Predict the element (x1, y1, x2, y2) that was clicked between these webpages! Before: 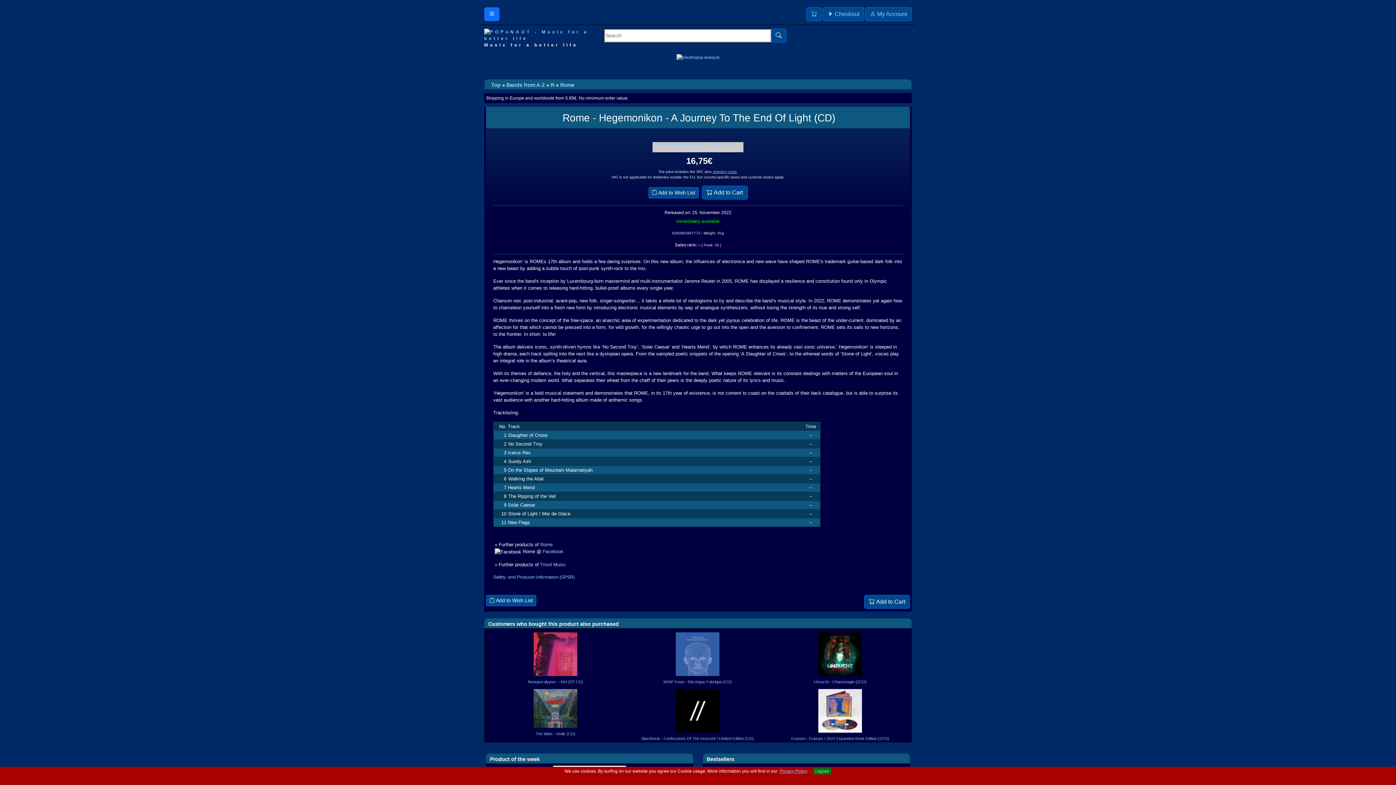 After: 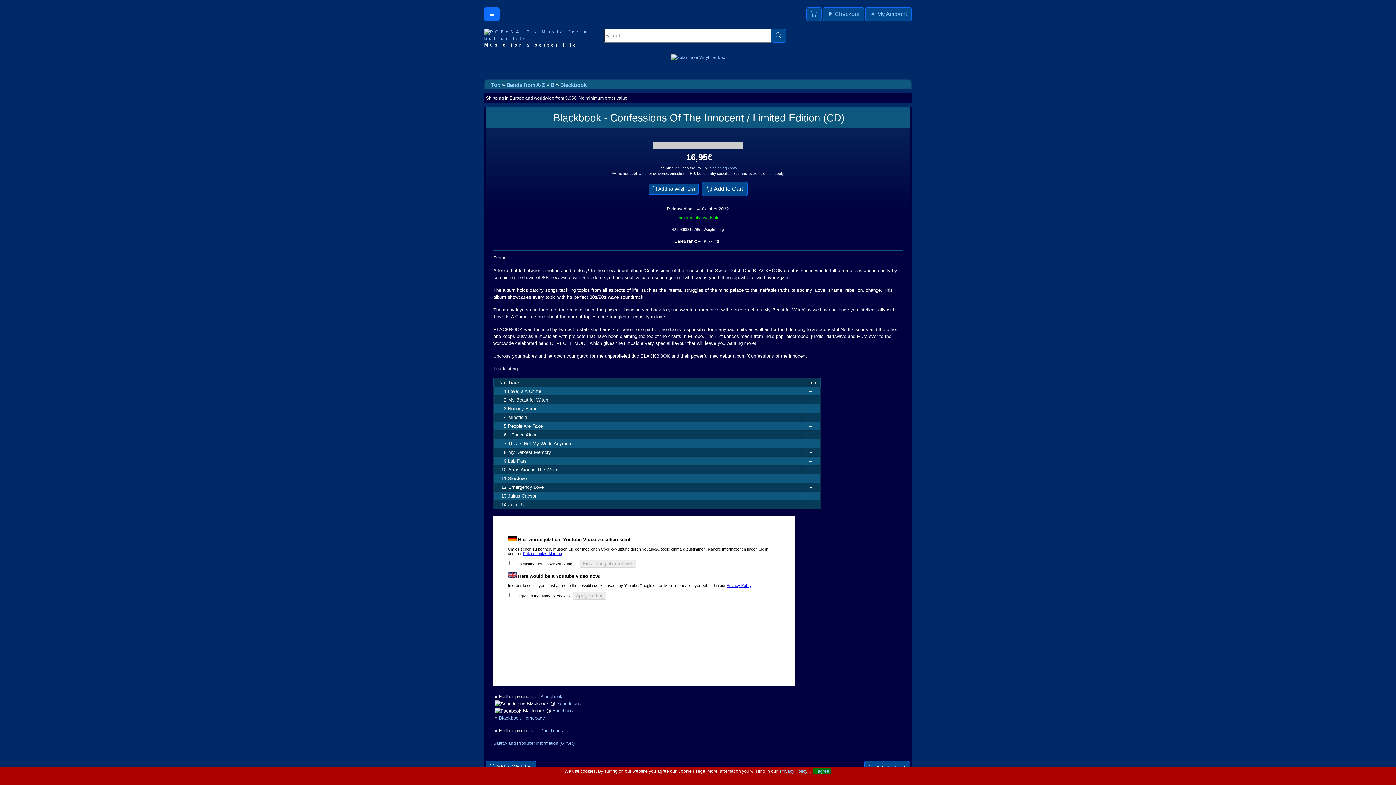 Action: label: Blackbook - Confessions Of The Innocent / Limited Edition (CD) bbox: (641, 736, 754, 741)